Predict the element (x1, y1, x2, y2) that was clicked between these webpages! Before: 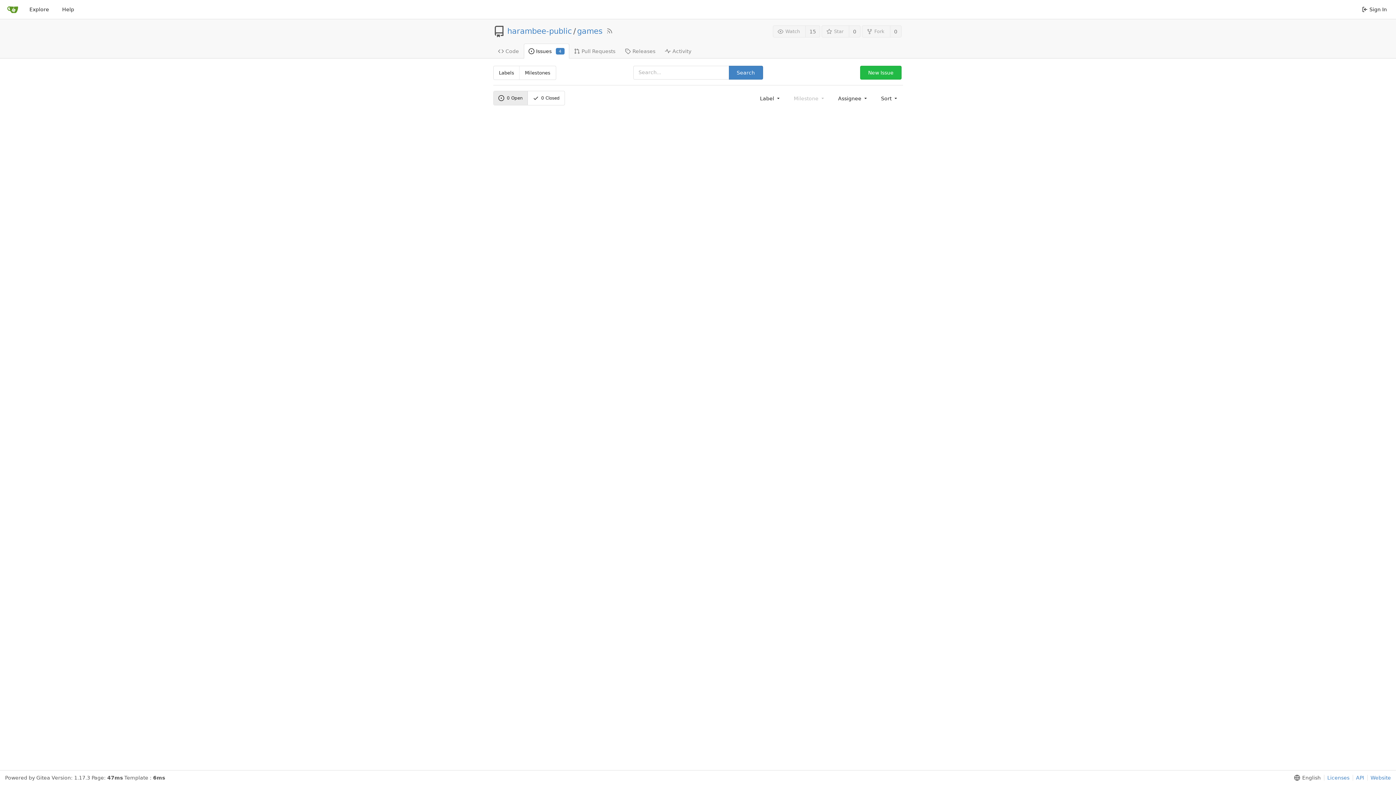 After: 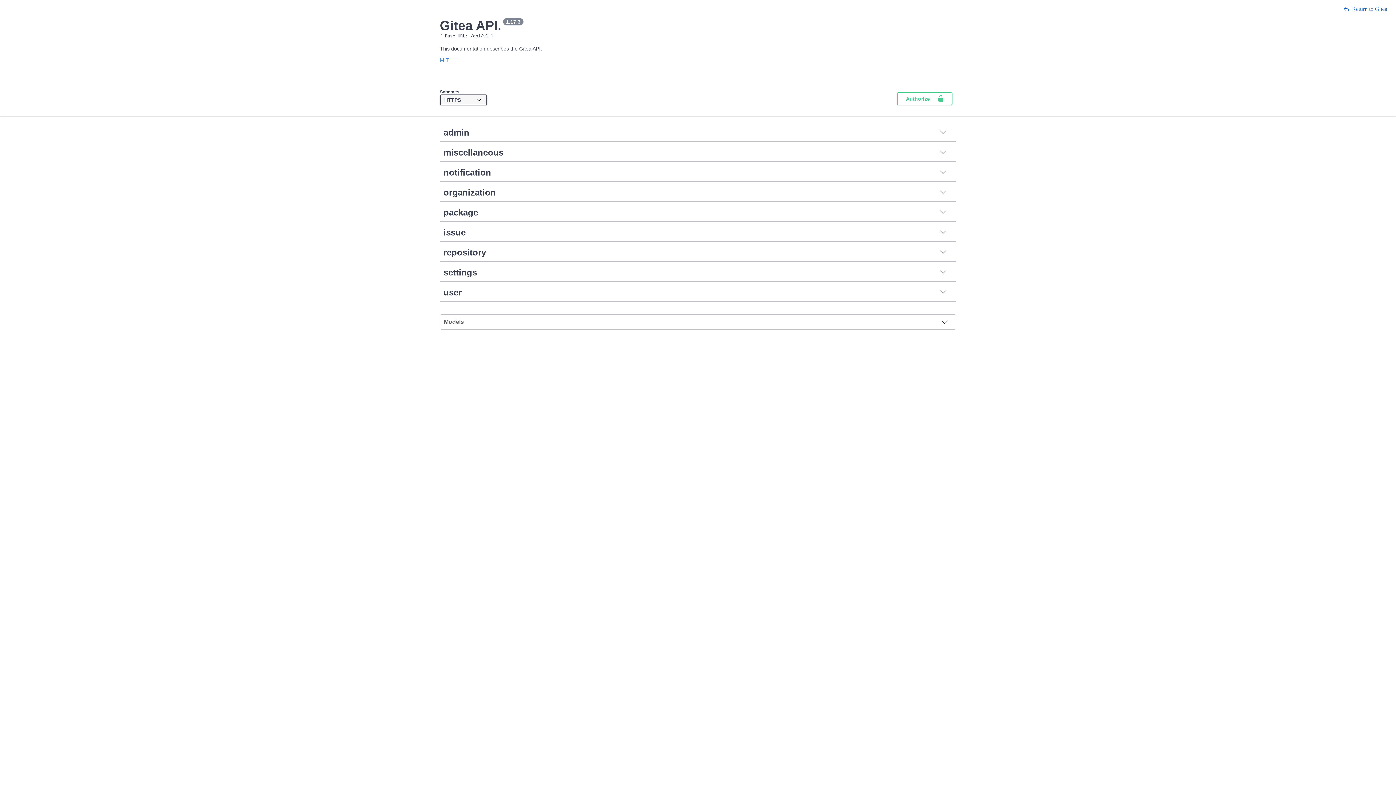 Action: label: API bbox: (1353, 775, 1364, 781)